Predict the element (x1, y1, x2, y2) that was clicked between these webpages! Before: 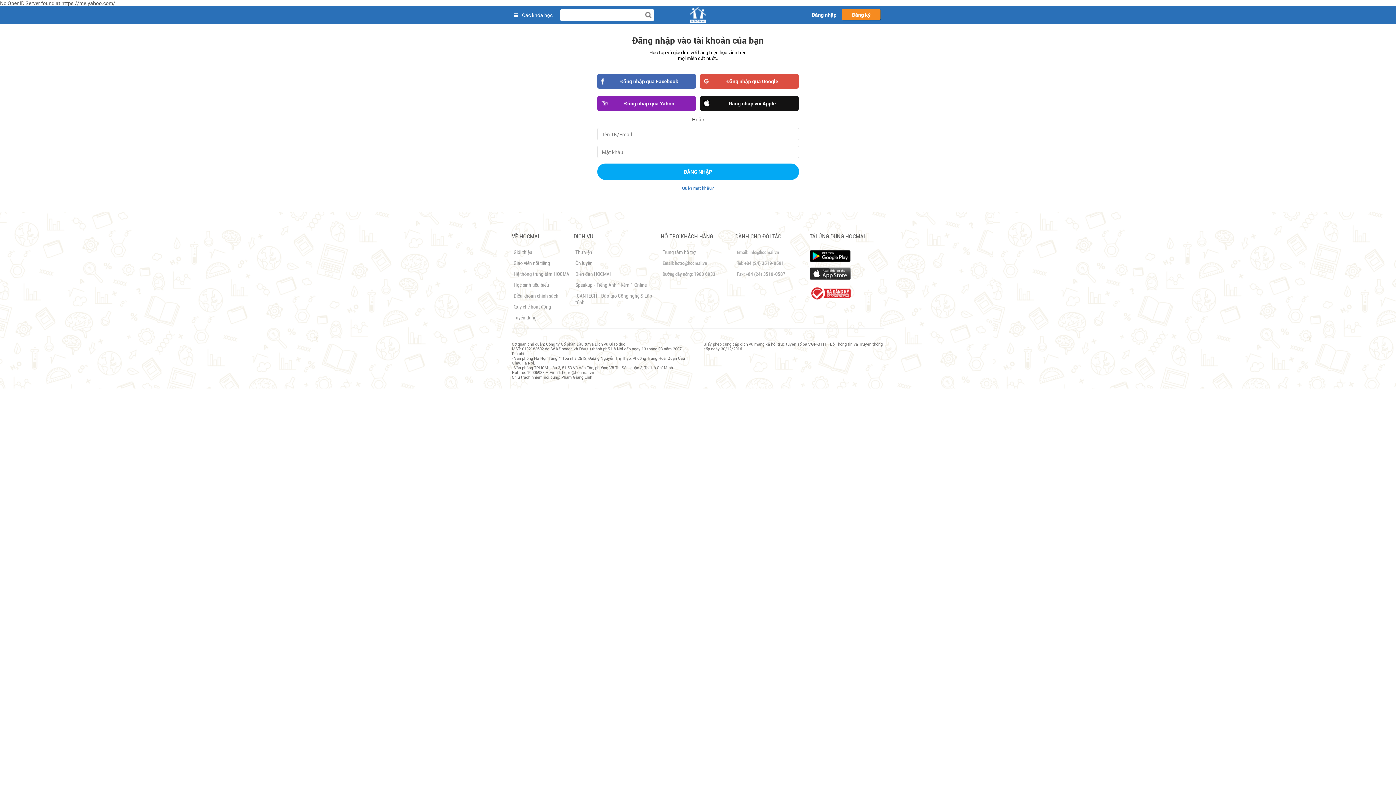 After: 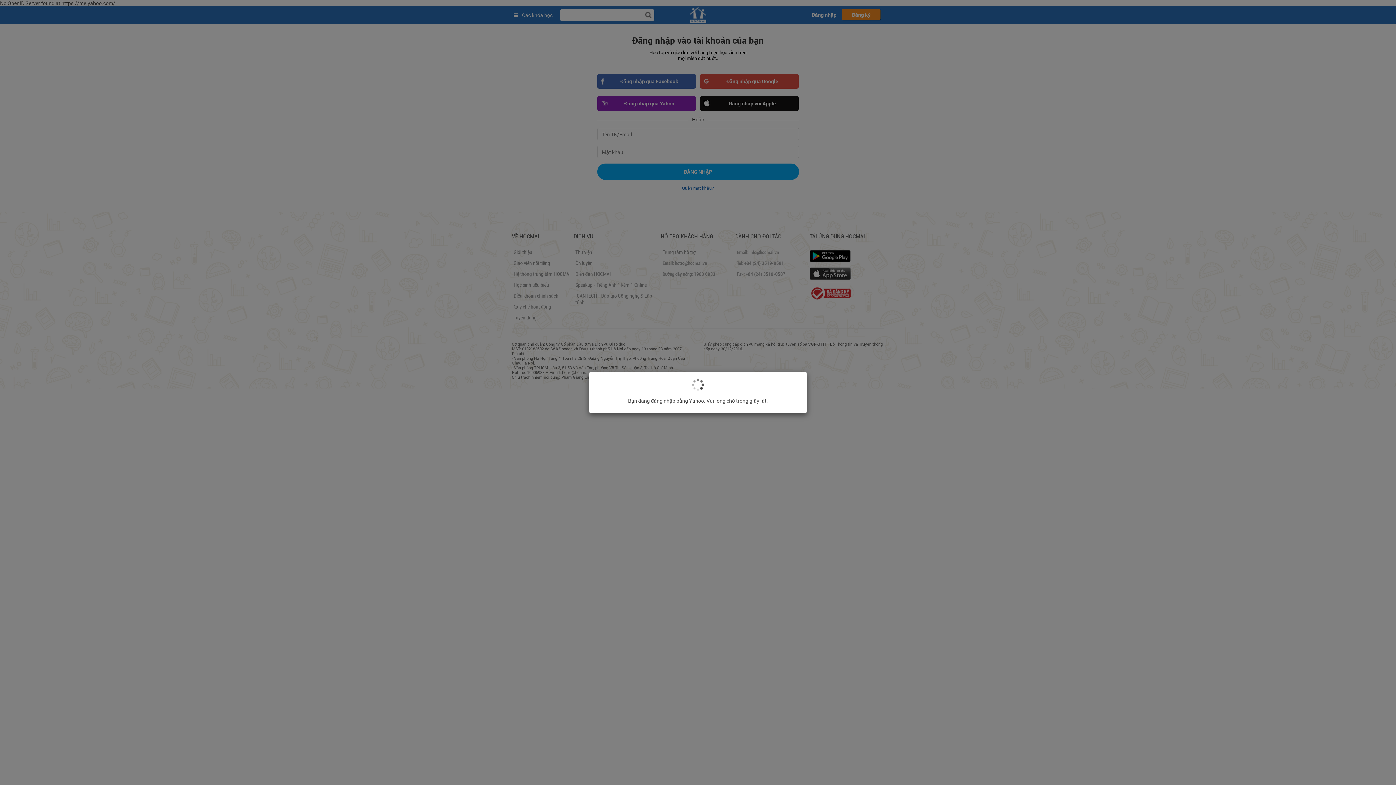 Action: label: Đăng nhập qua Yahoo bbox: (597, 96, 696, 110)